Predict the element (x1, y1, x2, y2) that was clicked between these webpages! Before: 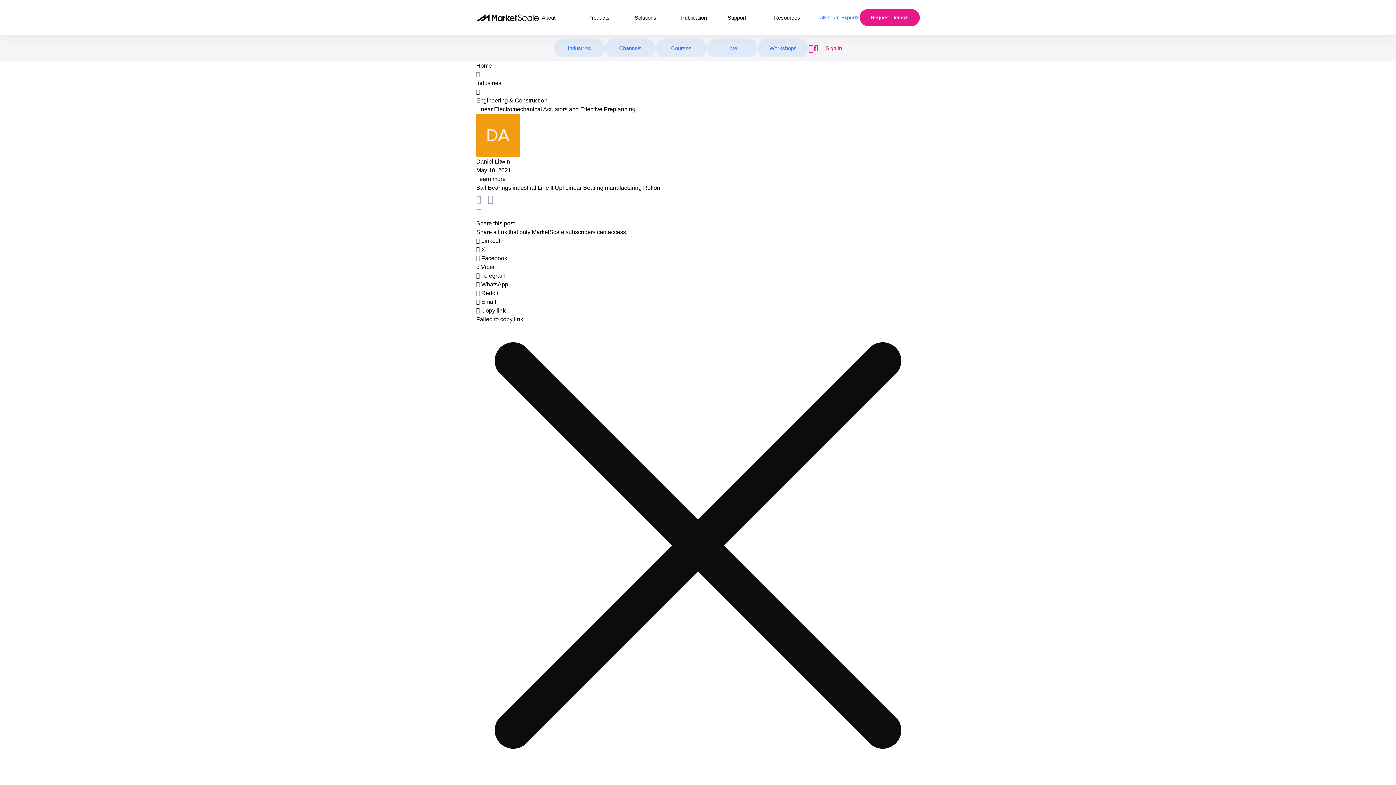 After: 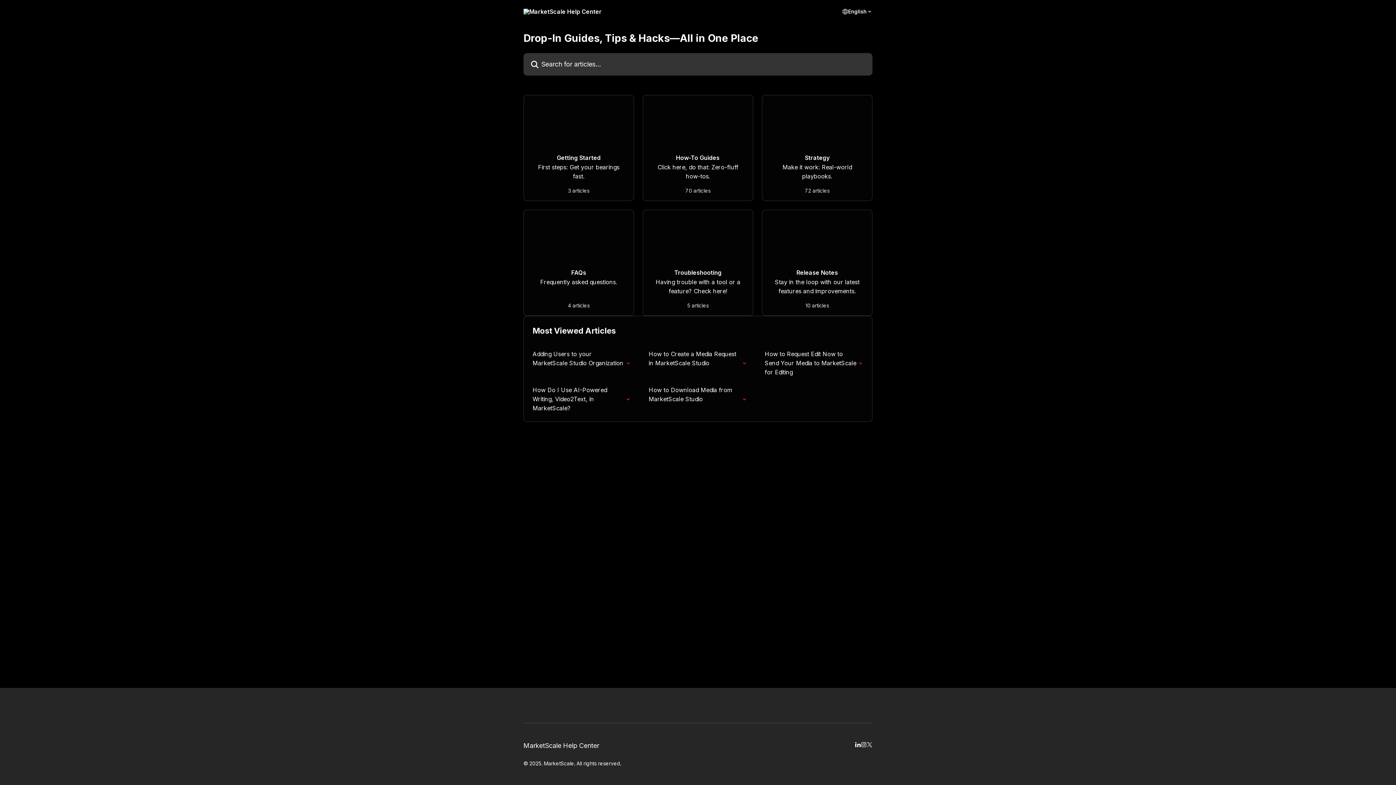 Action: label: Support bbox: (727, 13, 768, 21)